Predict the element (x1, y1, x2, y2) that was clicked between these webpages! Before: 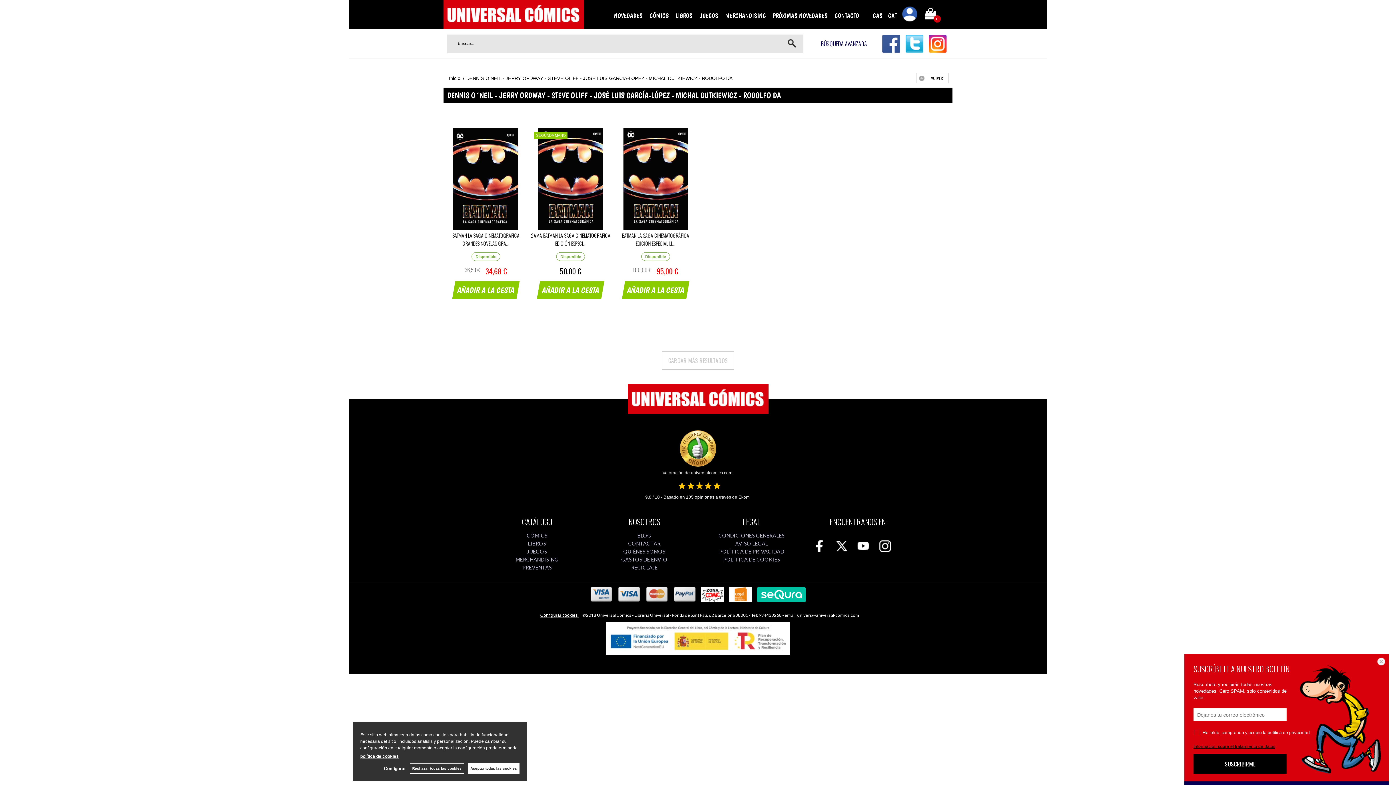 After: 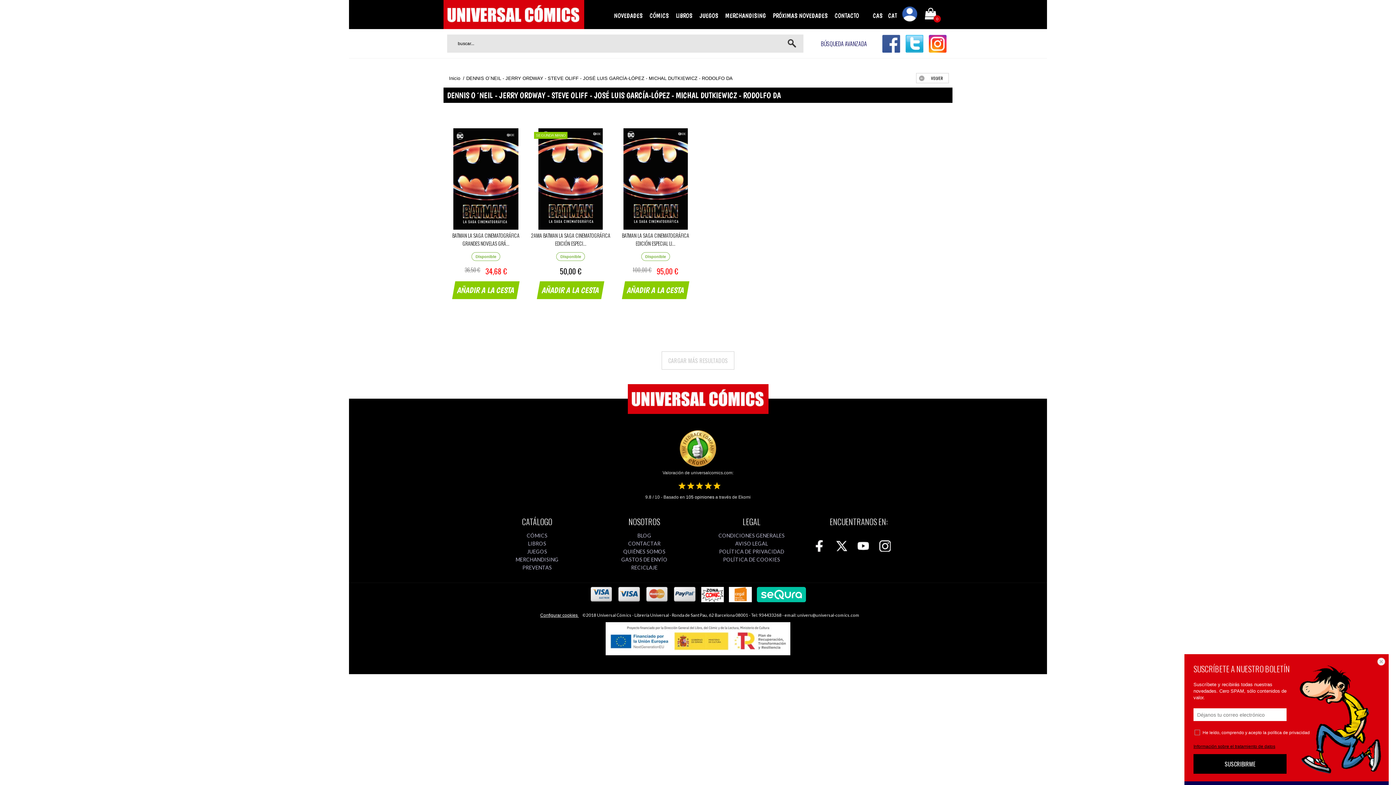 Action: label: Aceptar todas las cookies bbox: (468, 763, 519, 774)